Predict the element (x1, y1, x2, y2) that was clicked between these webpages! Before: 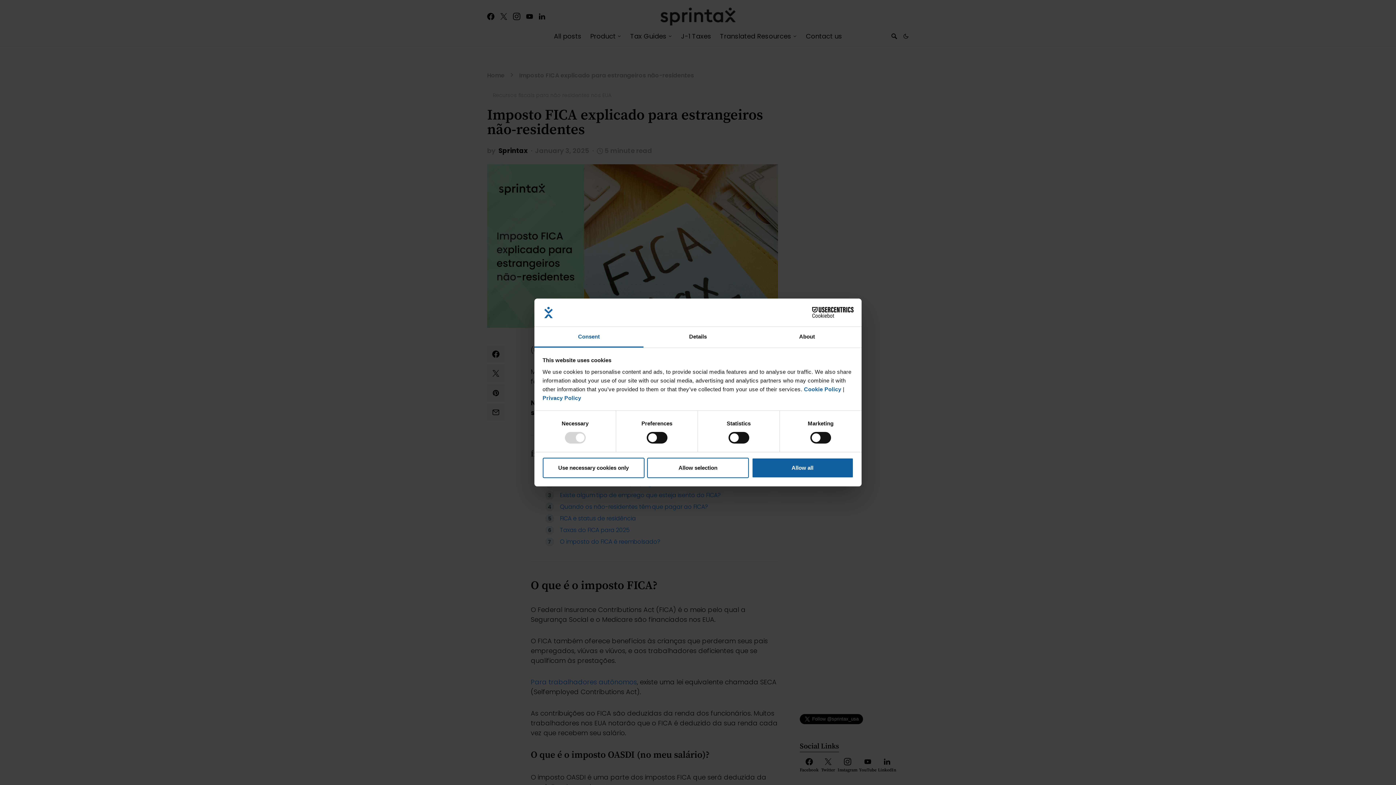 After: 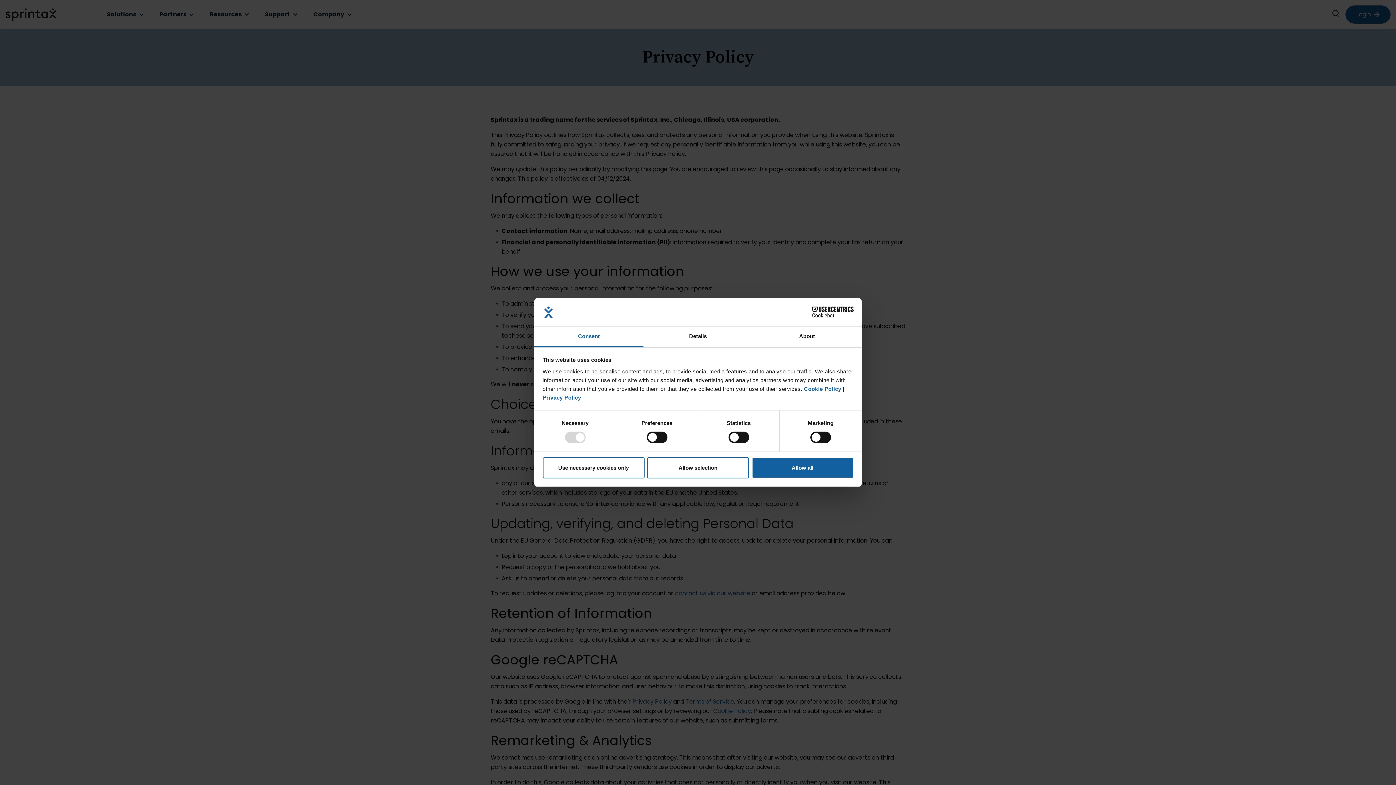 Action: bbox: (542, 395, 581, 401) label: Privacy Policy